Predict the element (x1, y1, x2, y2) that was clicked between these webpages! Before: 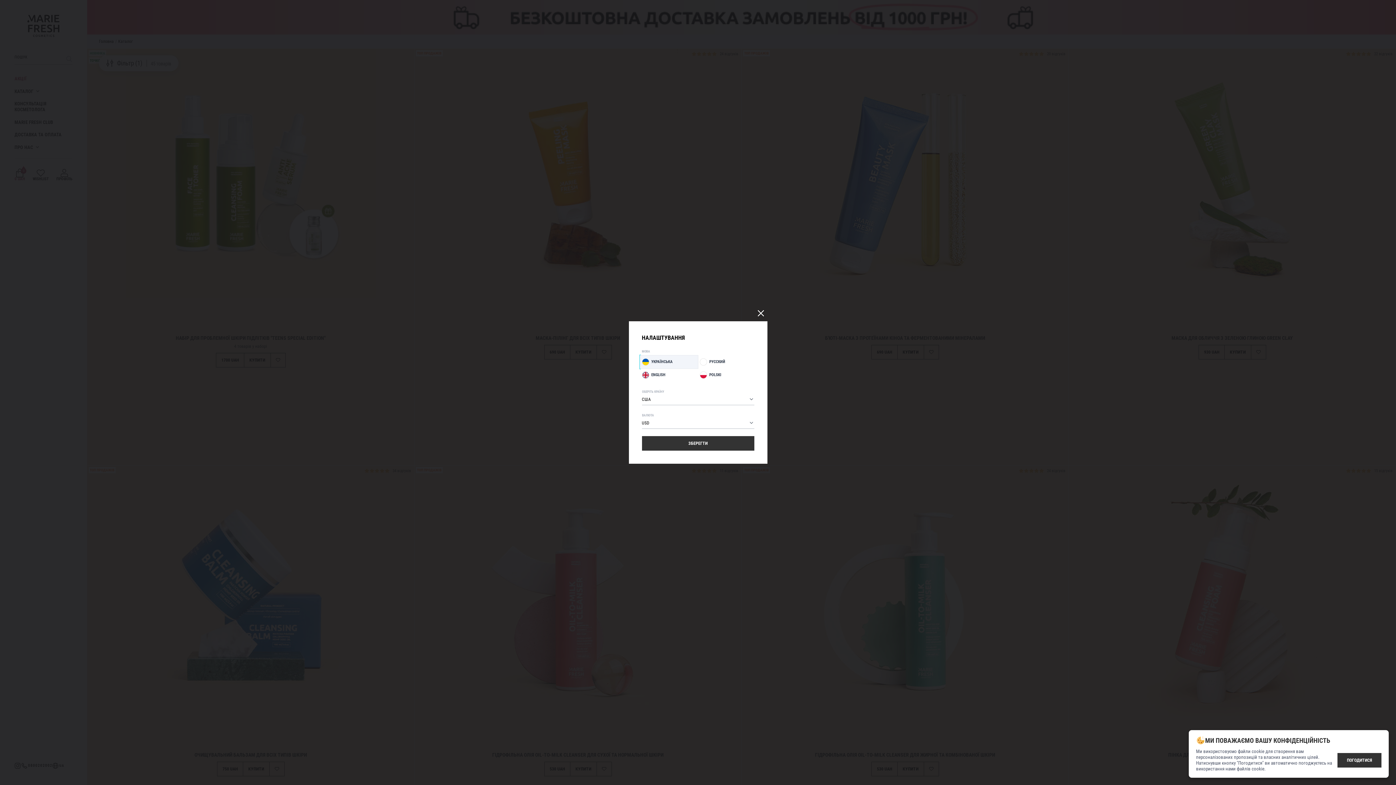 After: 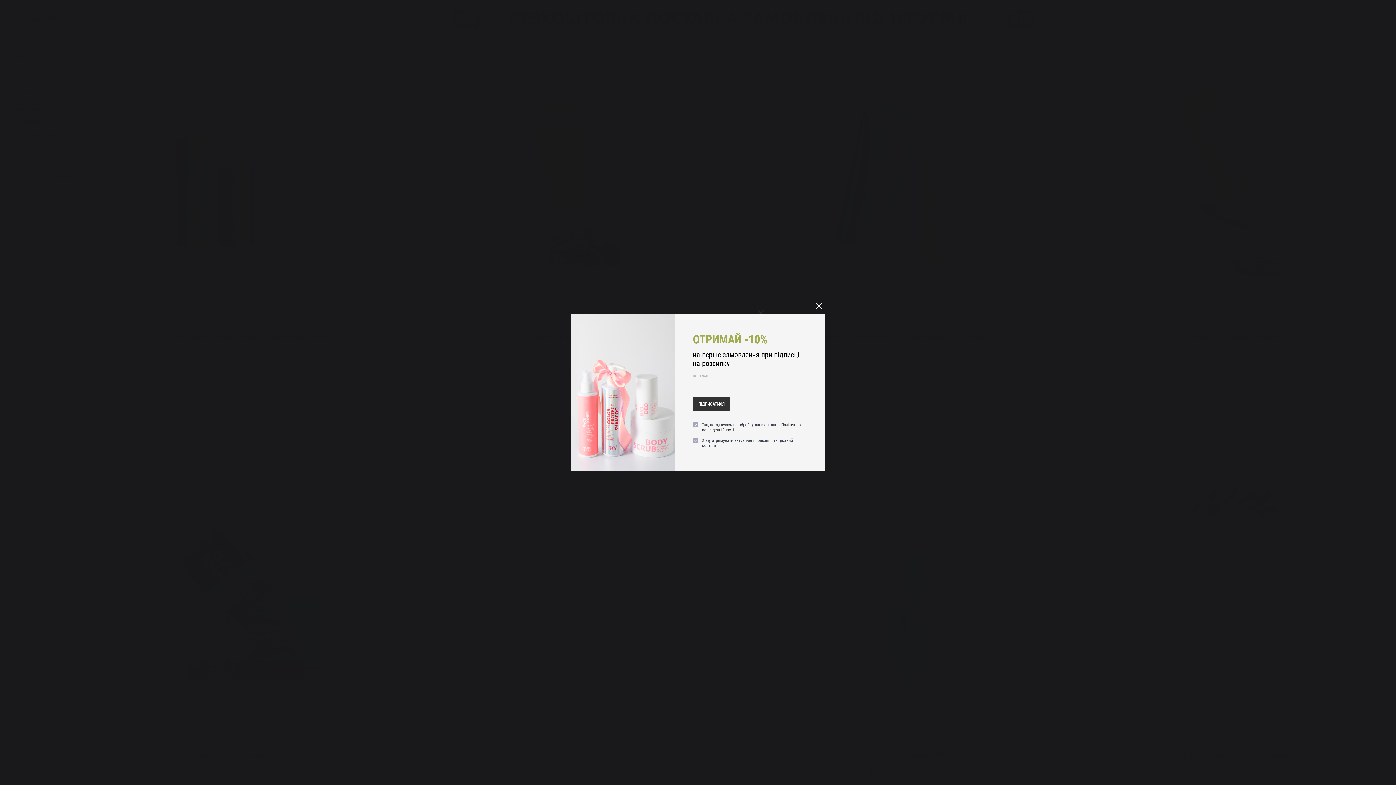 Action: bbox: (1337, 753, 1381, 768) label: ПОГОДИТИСЯ